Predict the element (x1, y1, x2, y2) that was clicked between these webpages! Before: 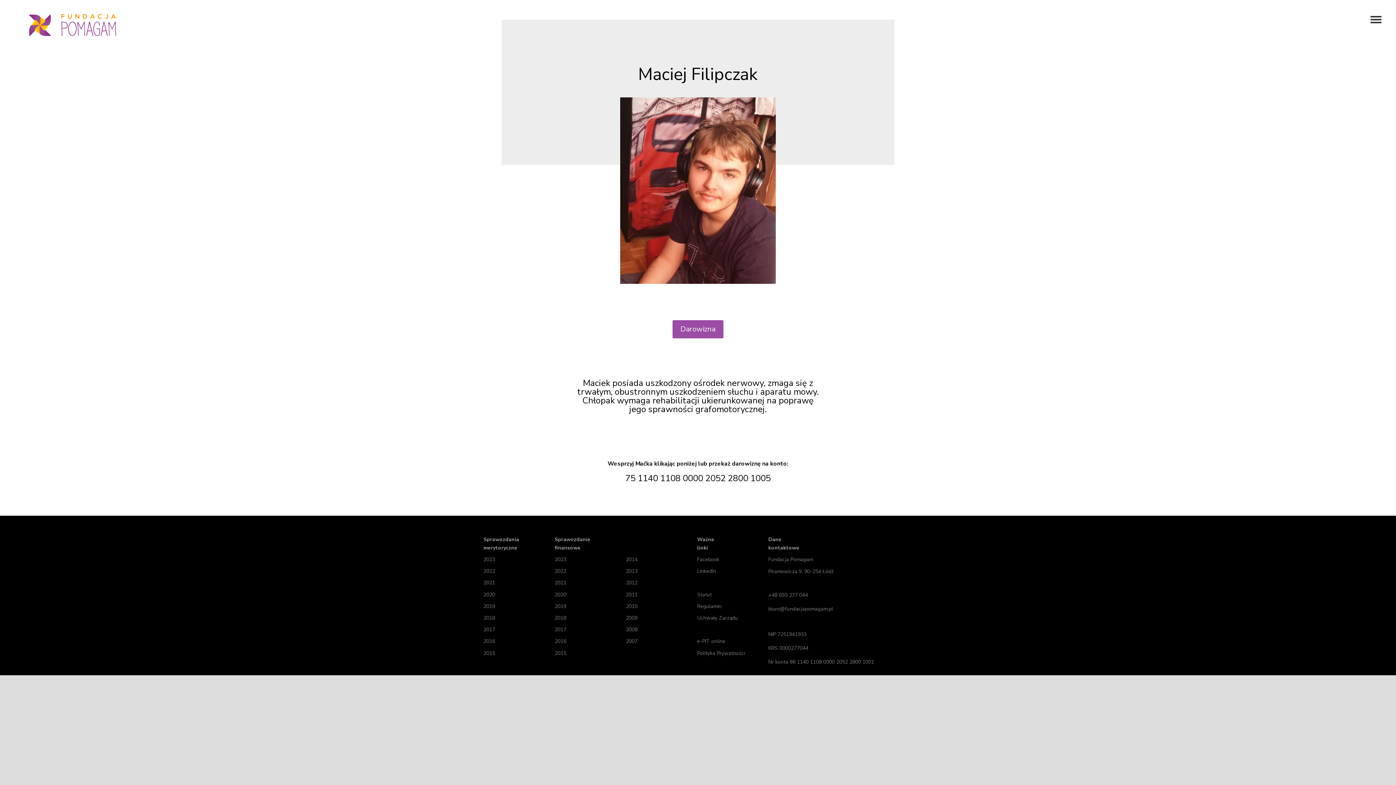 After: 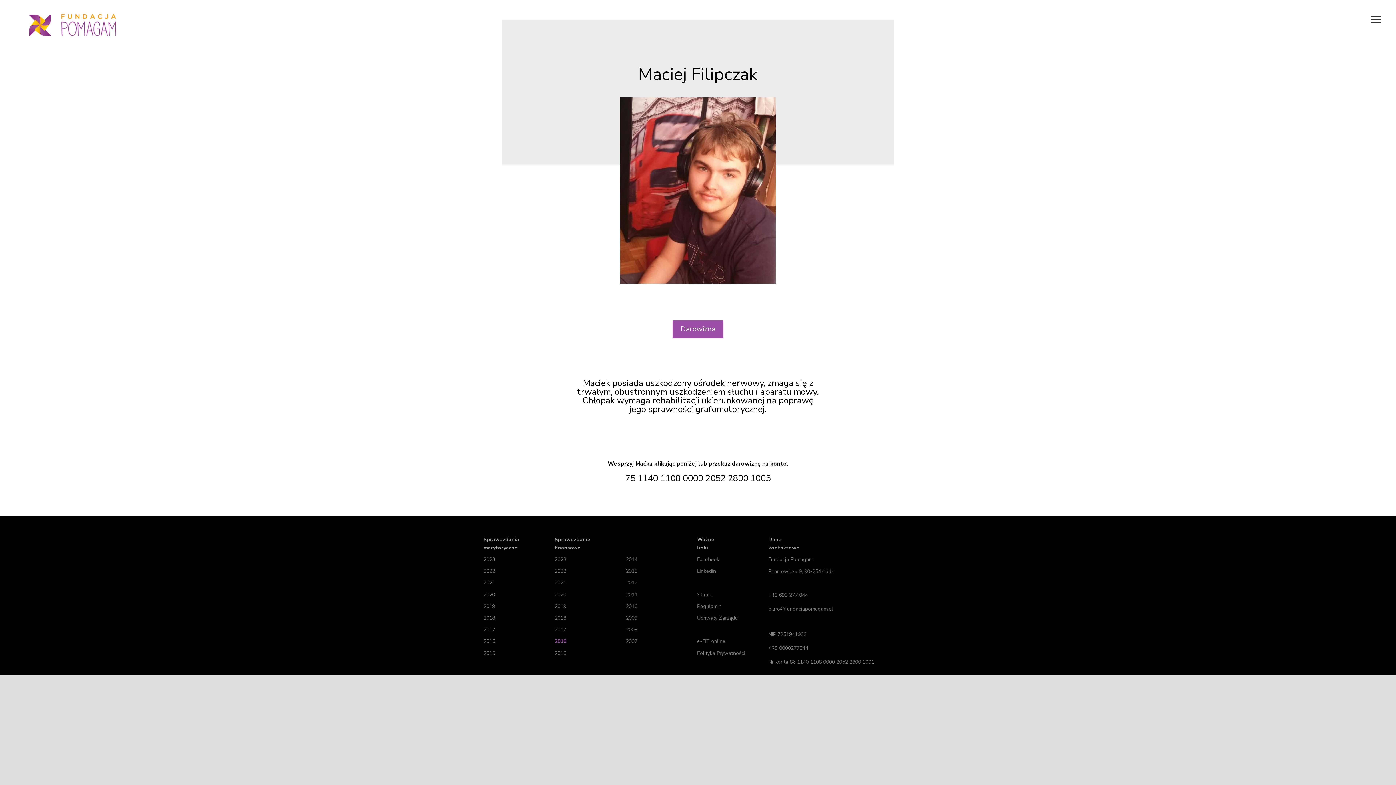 Action: label: 2016 bbox: (554, 638, 566, 645)